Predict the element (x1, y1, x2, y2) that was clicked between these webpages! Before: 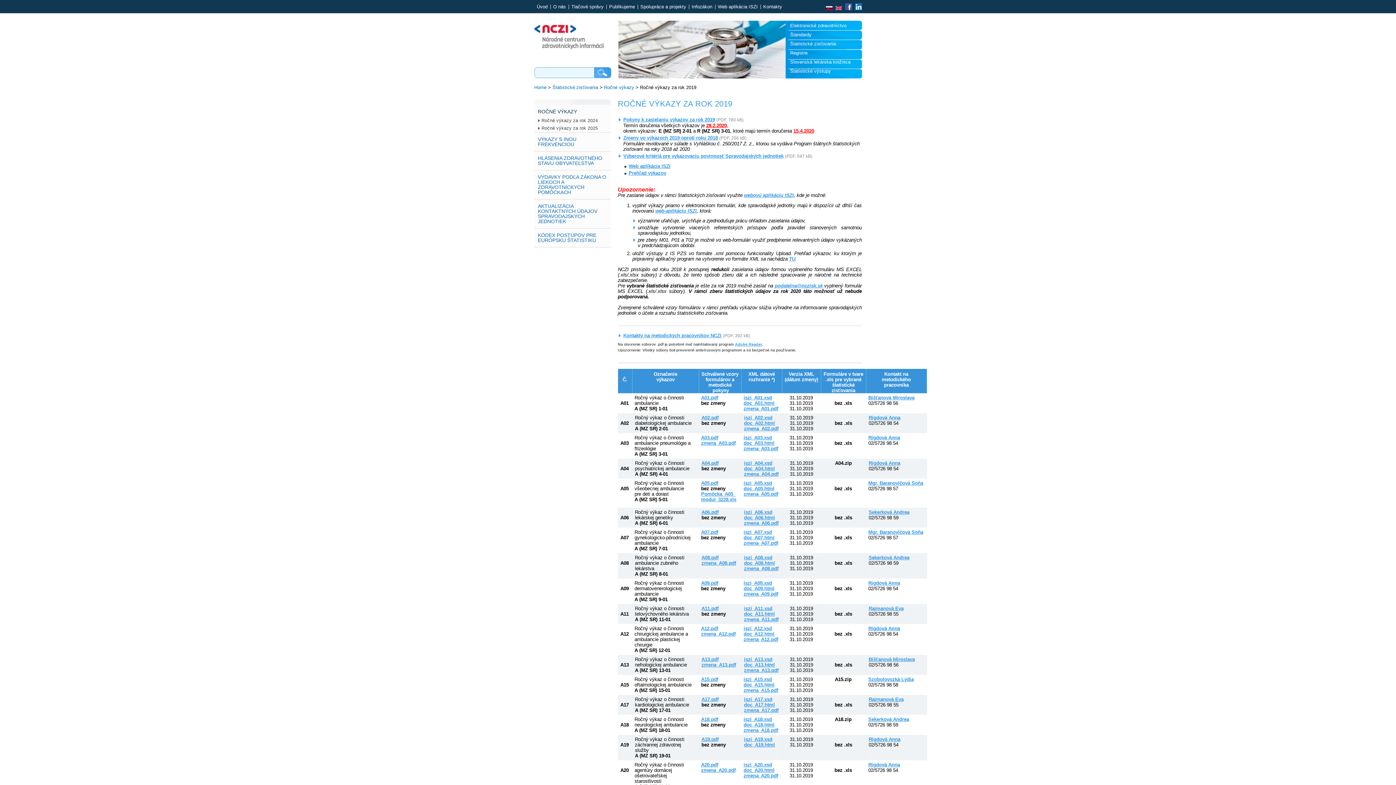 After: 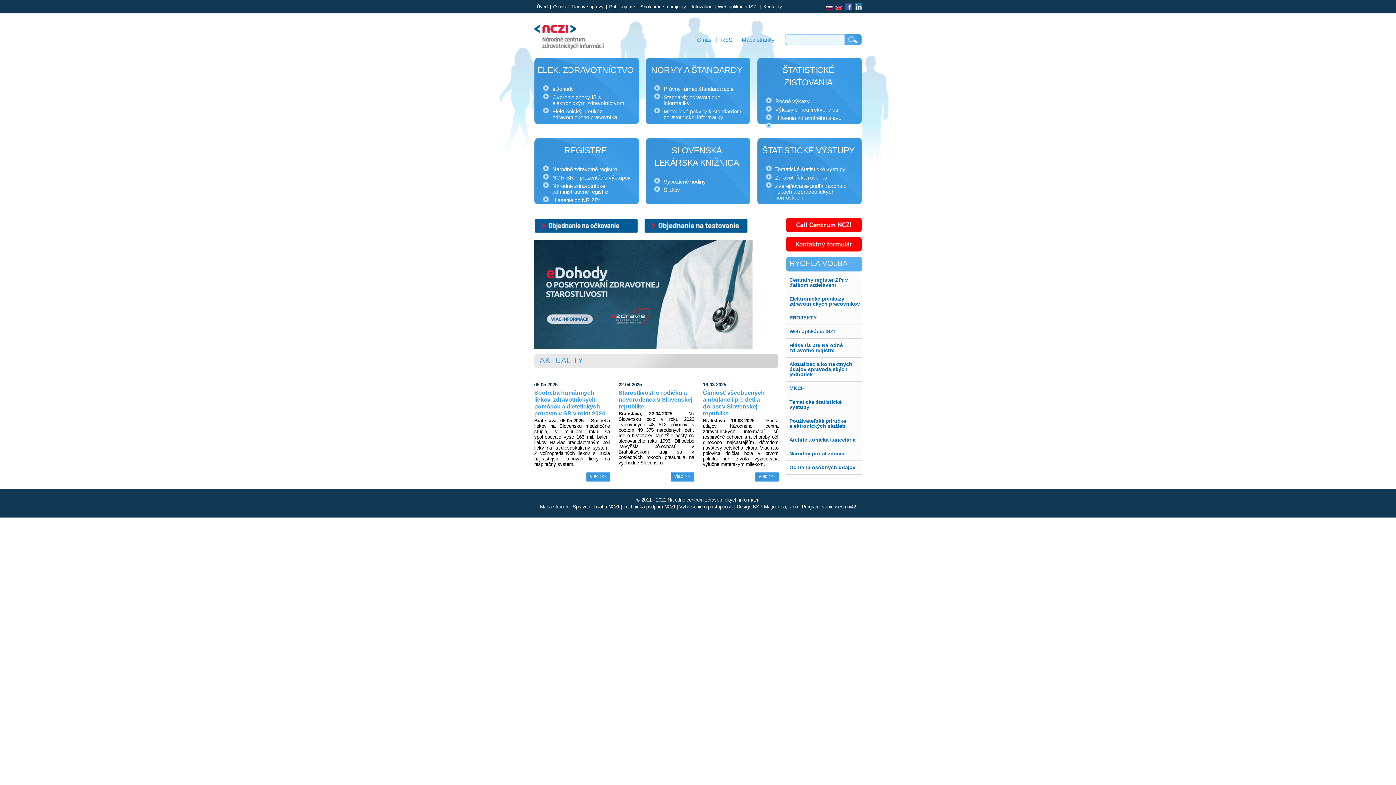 Action: bbox: (824, 5, 834, 11) label:  